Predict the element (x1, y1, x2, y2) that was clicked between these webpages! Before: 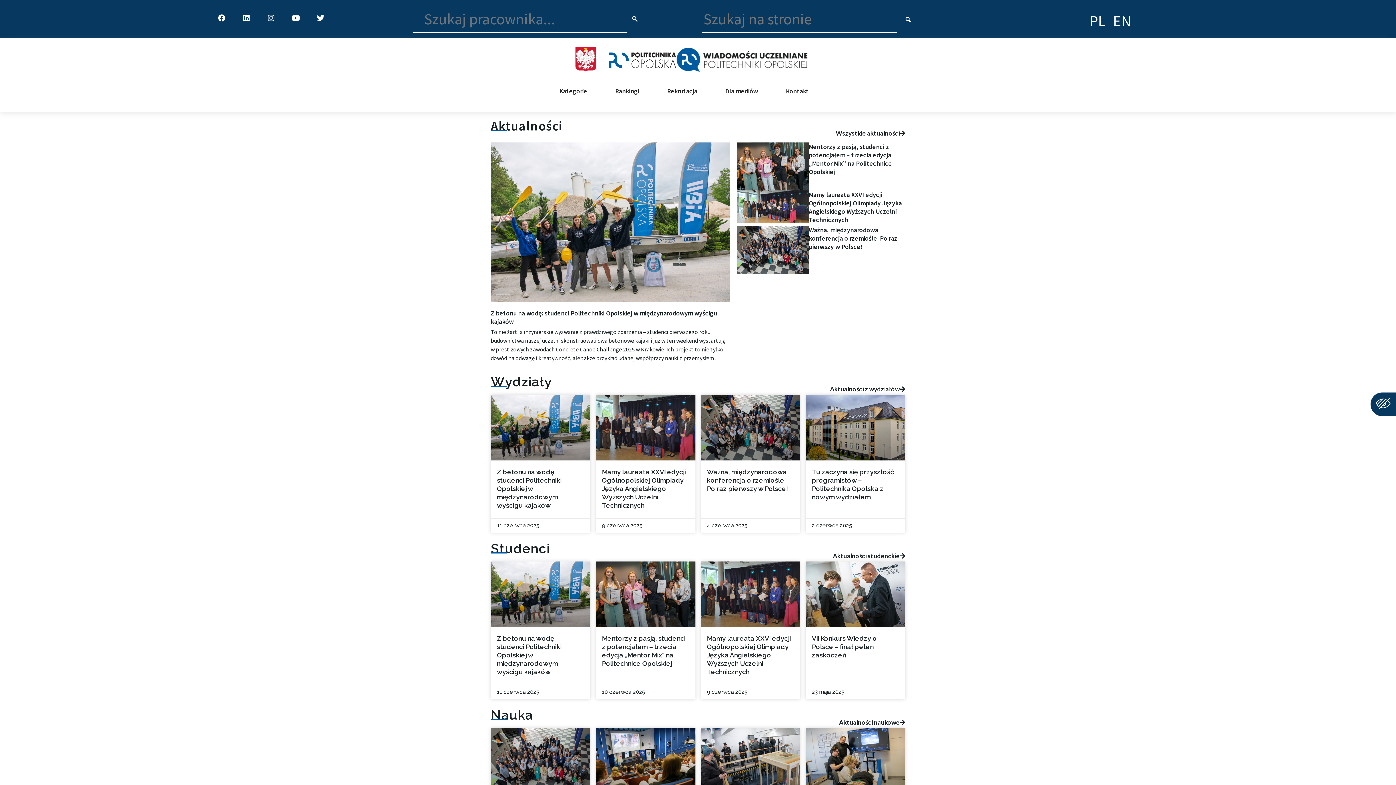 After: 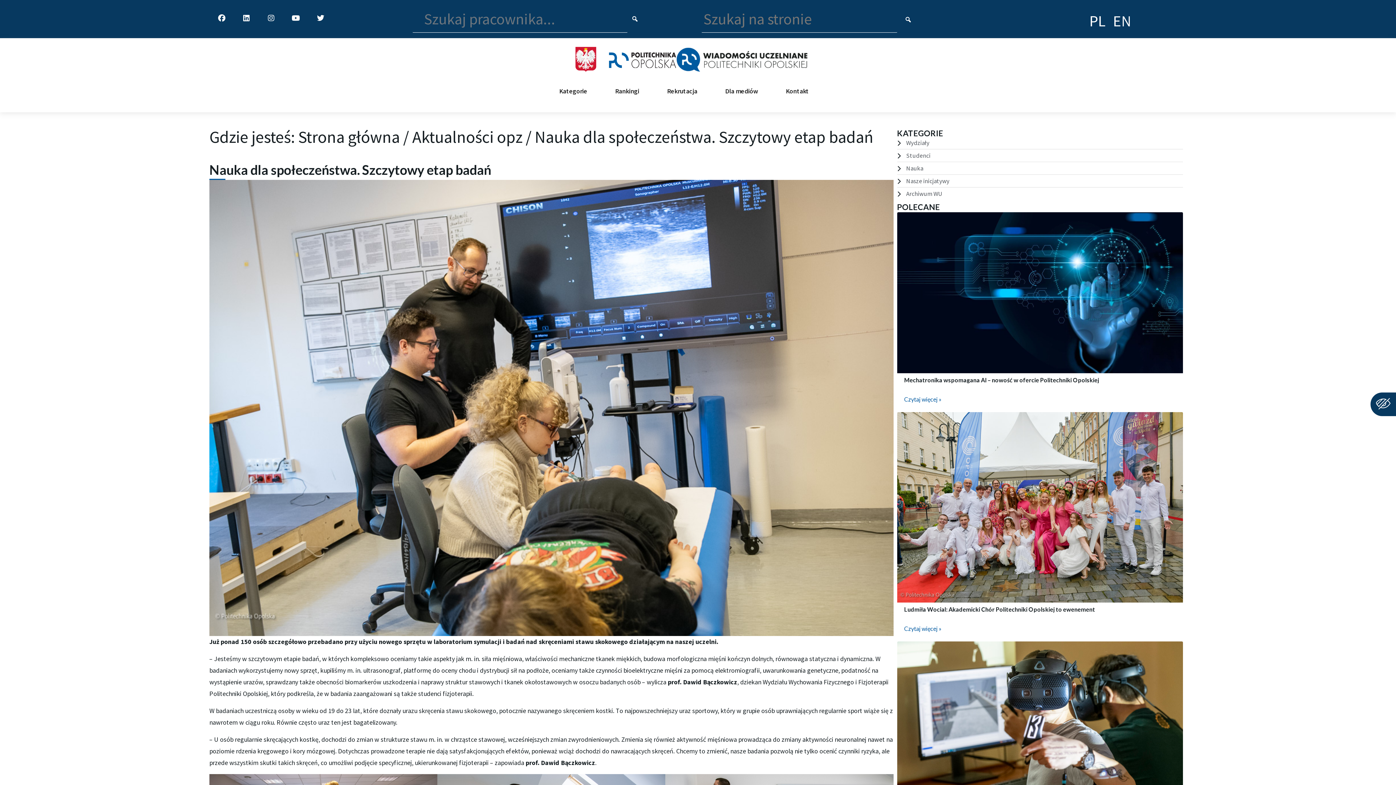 Action: bbox: (805, 728, 905, 794)